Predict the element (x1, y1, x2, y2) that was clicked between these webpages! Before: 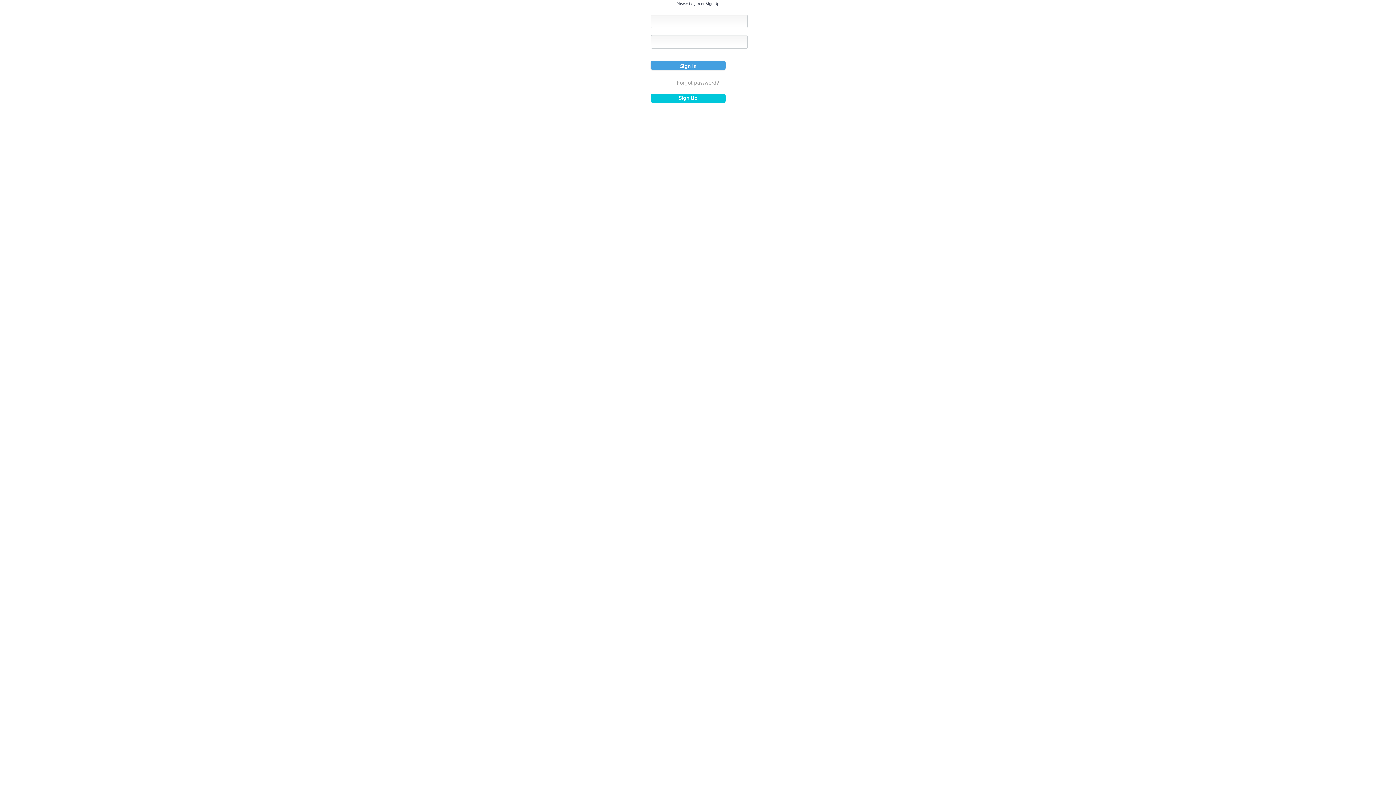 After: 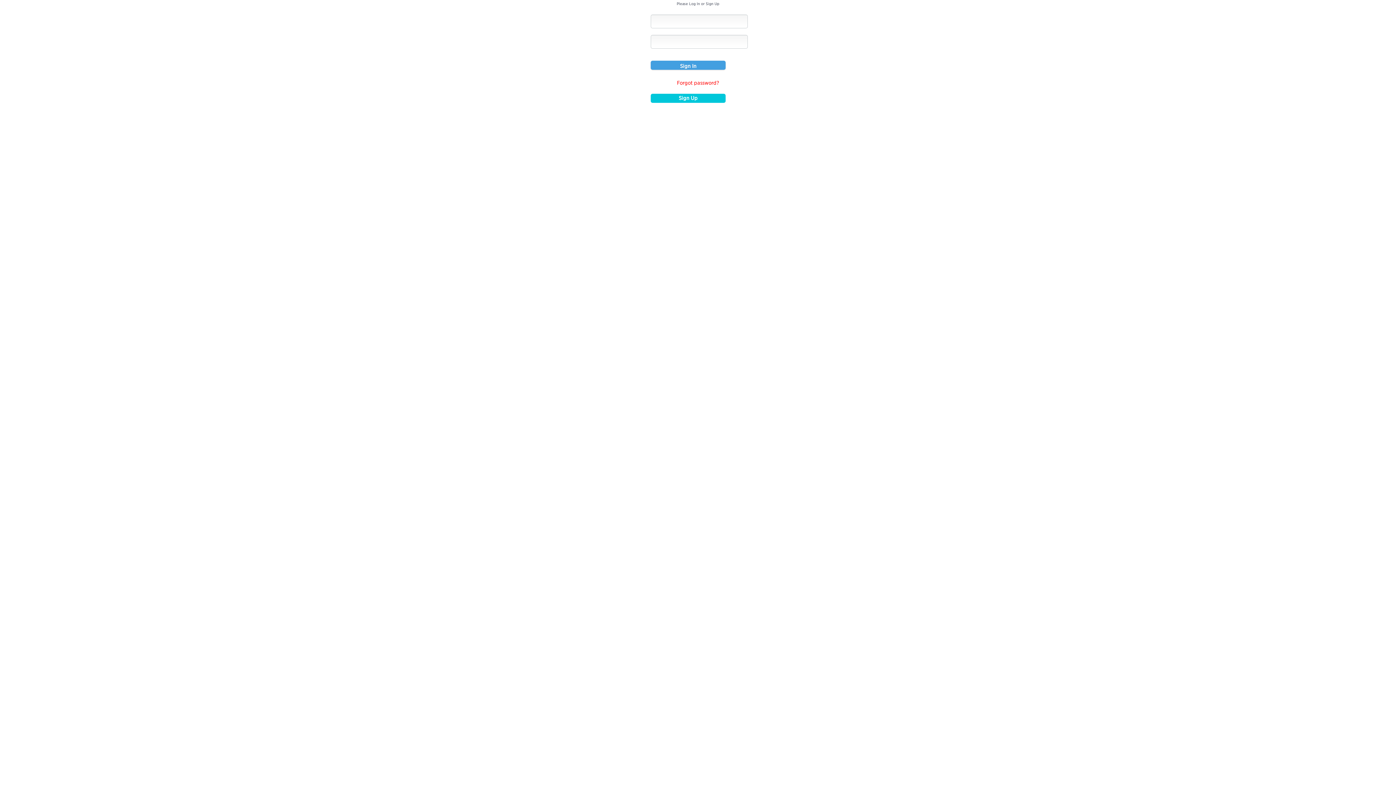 Action: label: Forgot password? bbox: (677, 80, 719, 85)